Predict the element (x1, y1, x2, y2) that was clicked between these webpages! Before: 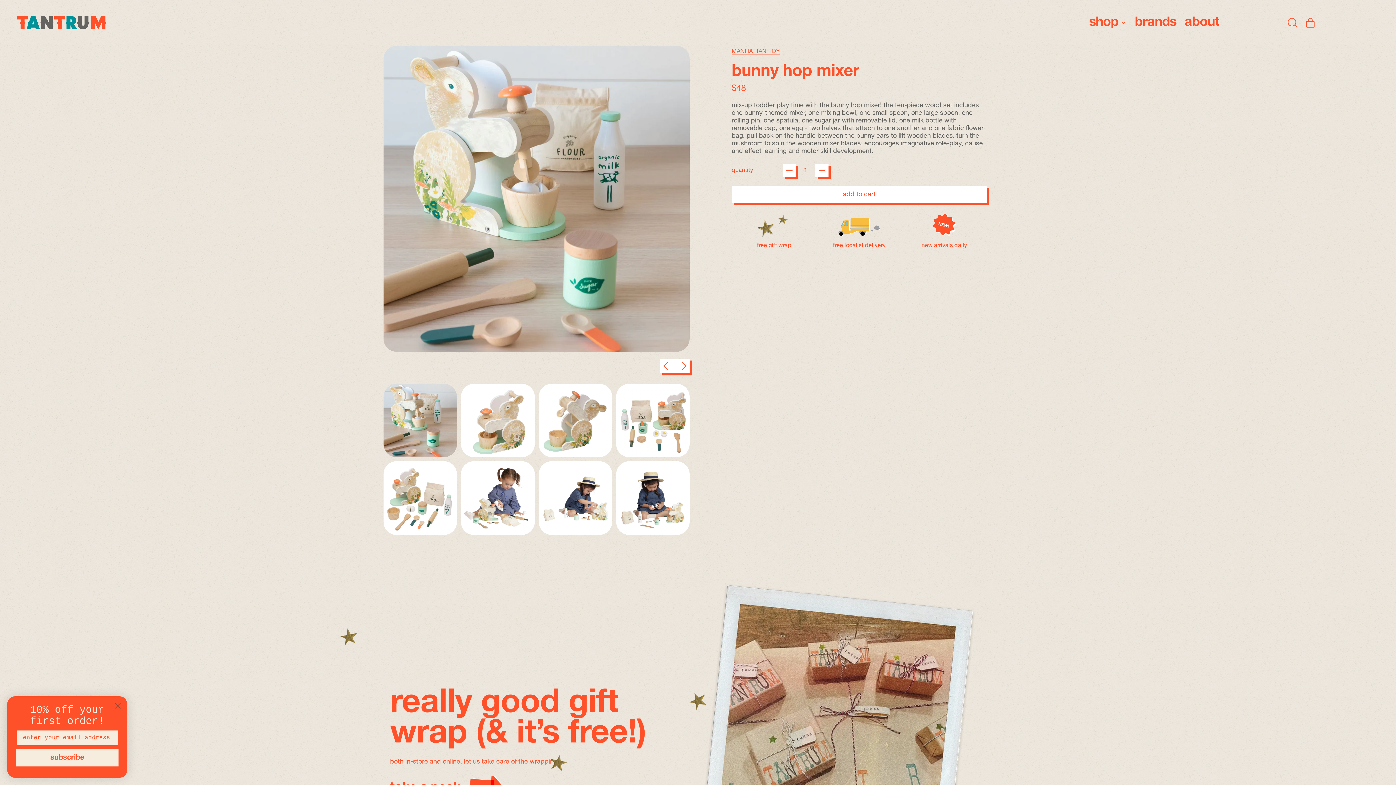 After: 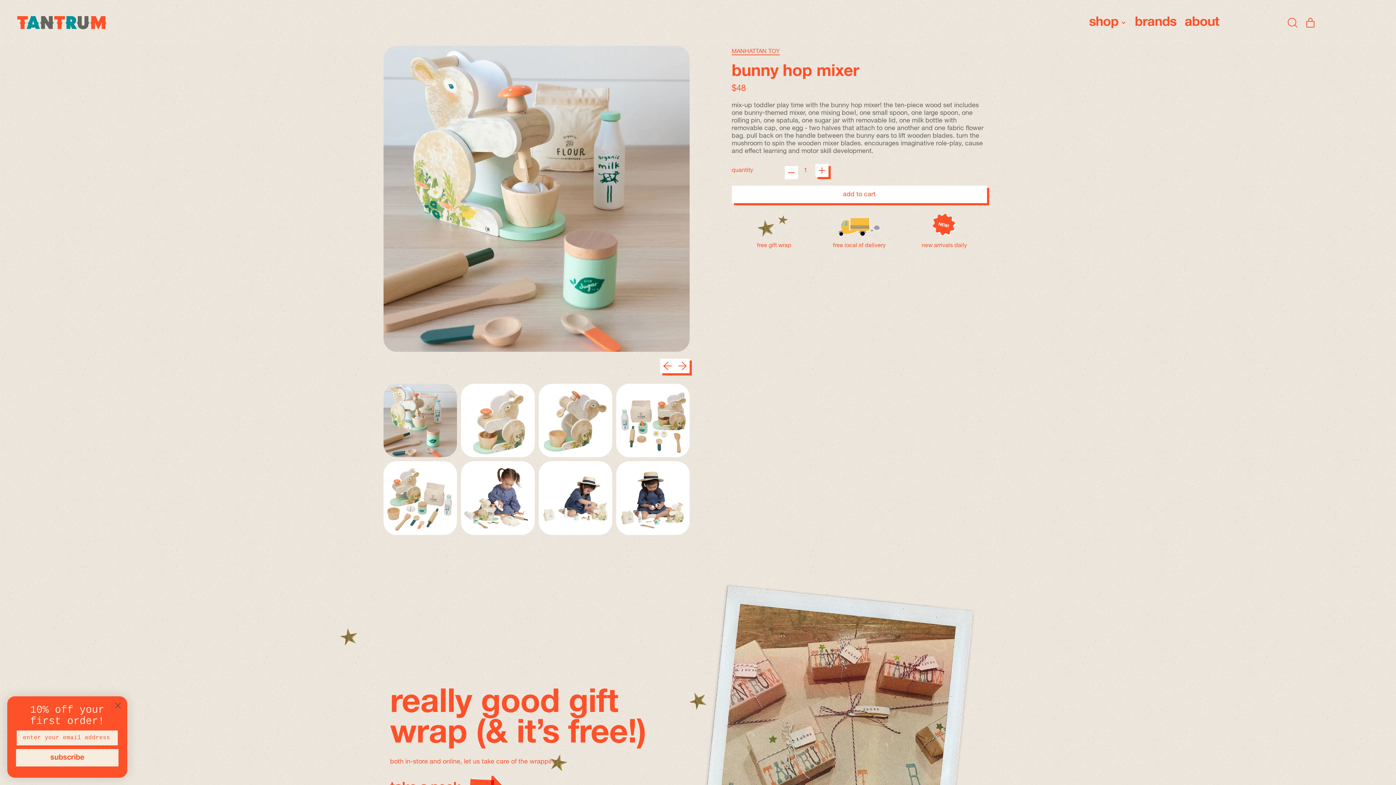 Action: bbox: (782, 164, 796, 177) label: −